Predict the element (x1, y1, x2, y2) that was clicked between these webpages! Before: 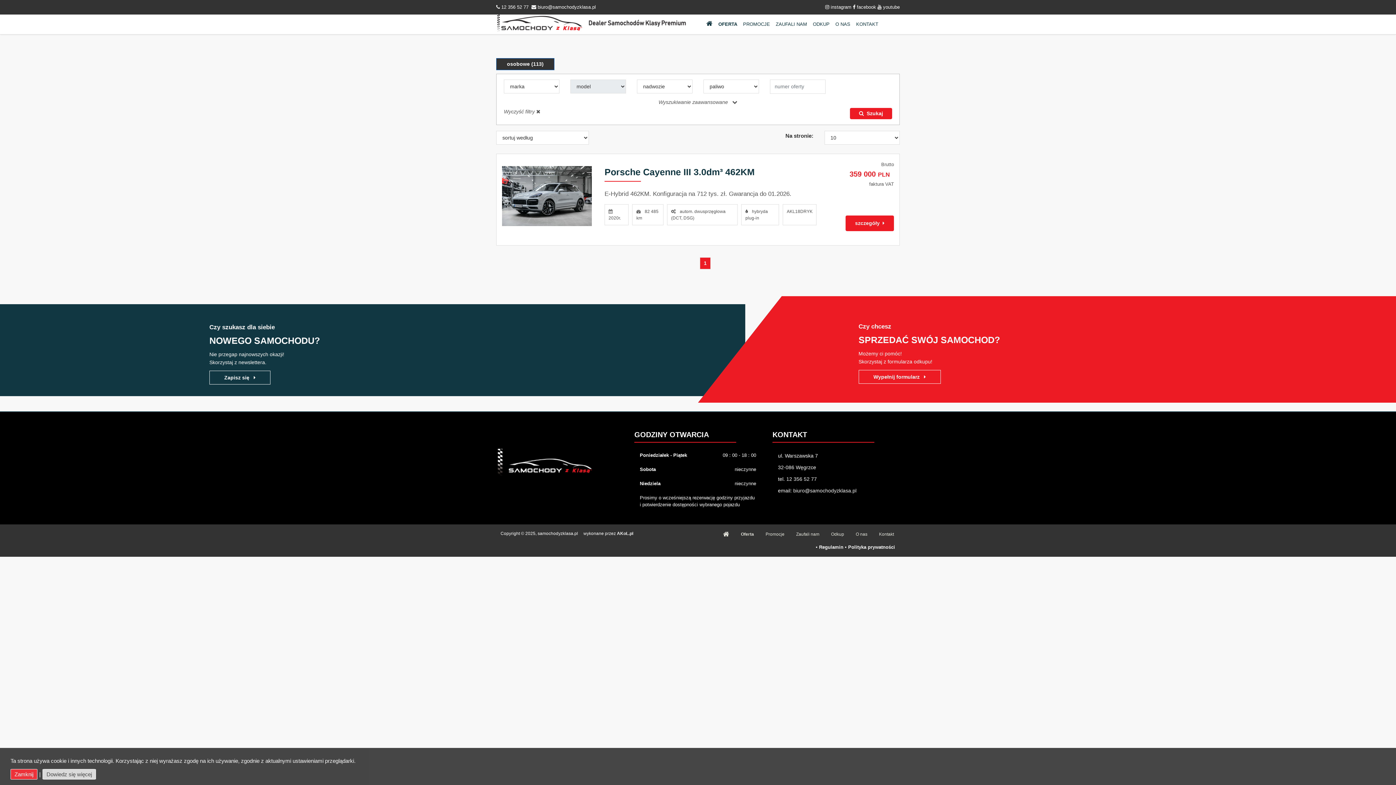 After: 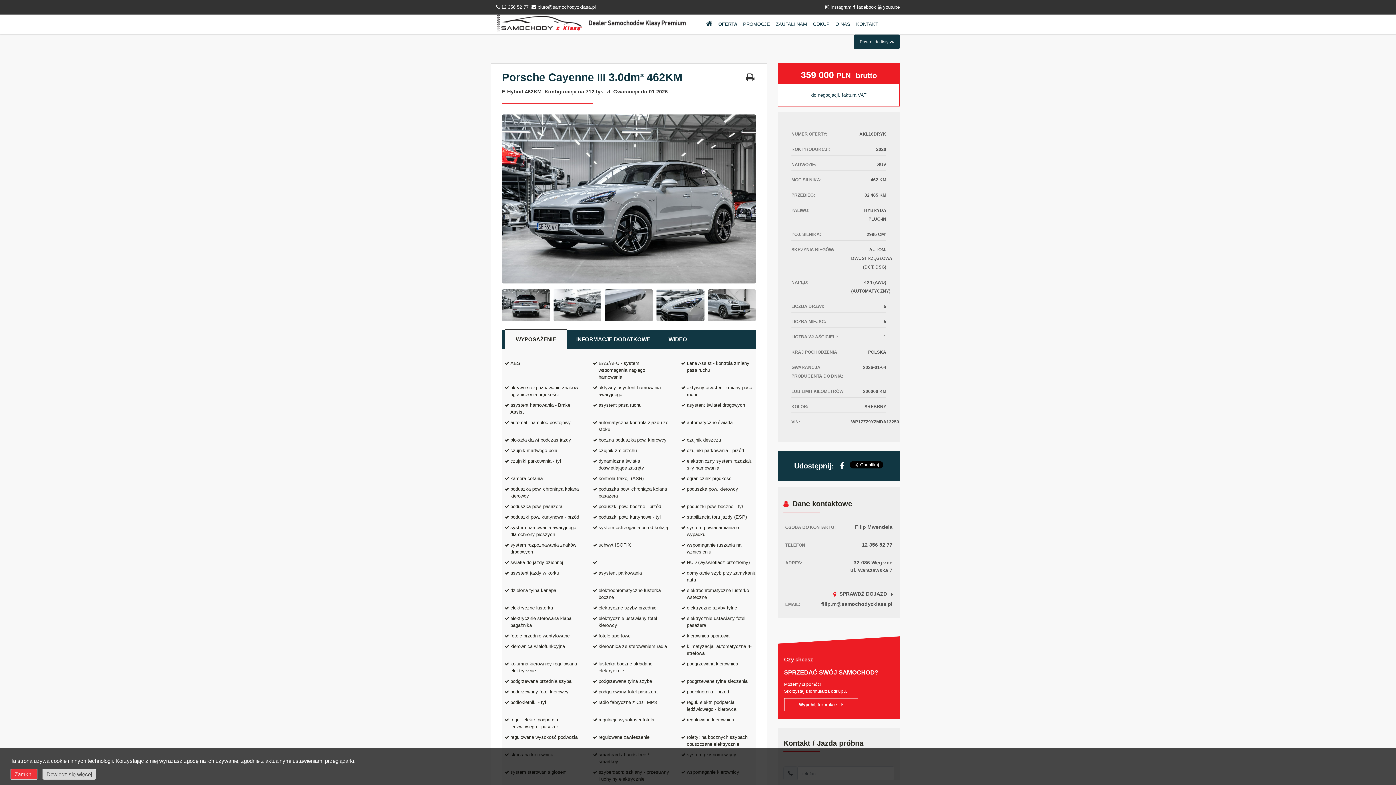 Action: label: 359 000 PLN  bbox: (849, 170, 892, 178)